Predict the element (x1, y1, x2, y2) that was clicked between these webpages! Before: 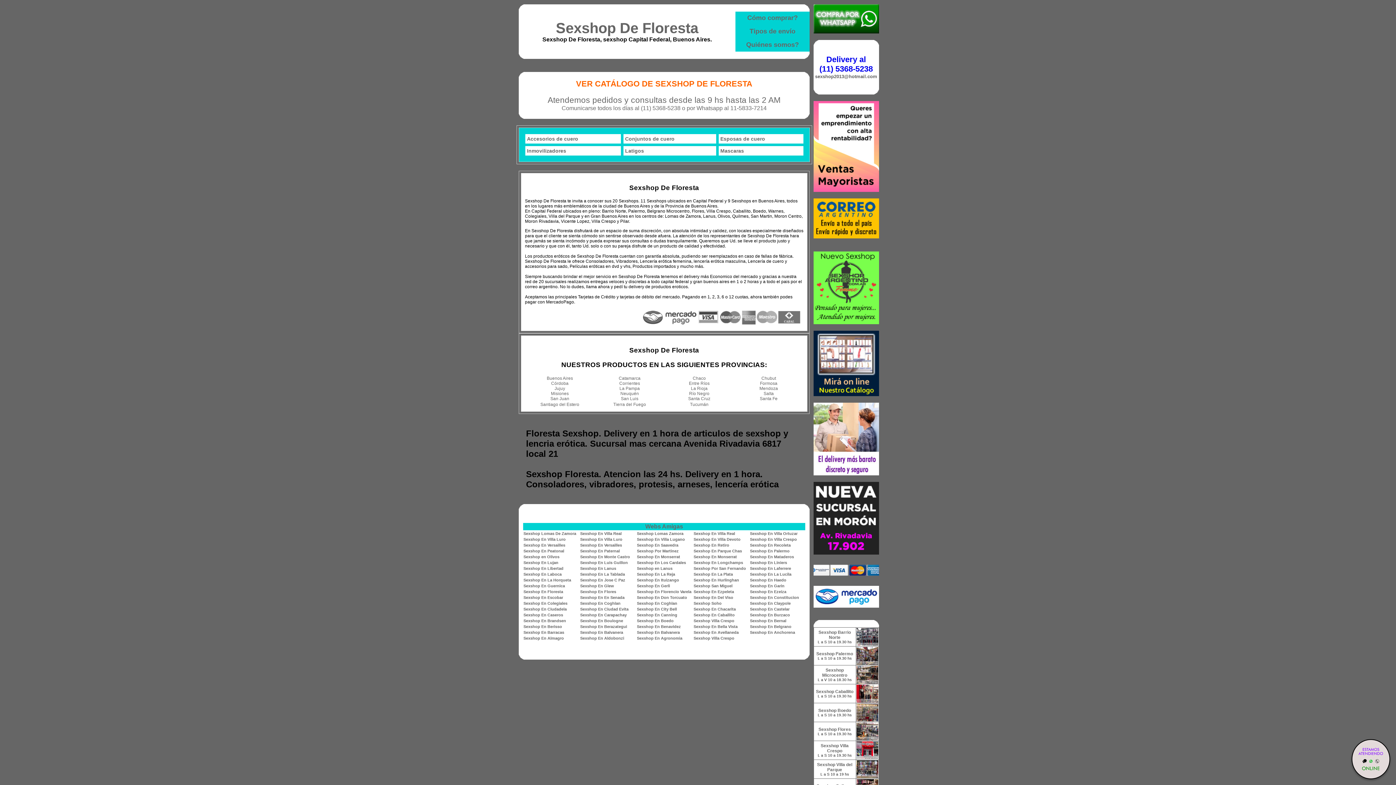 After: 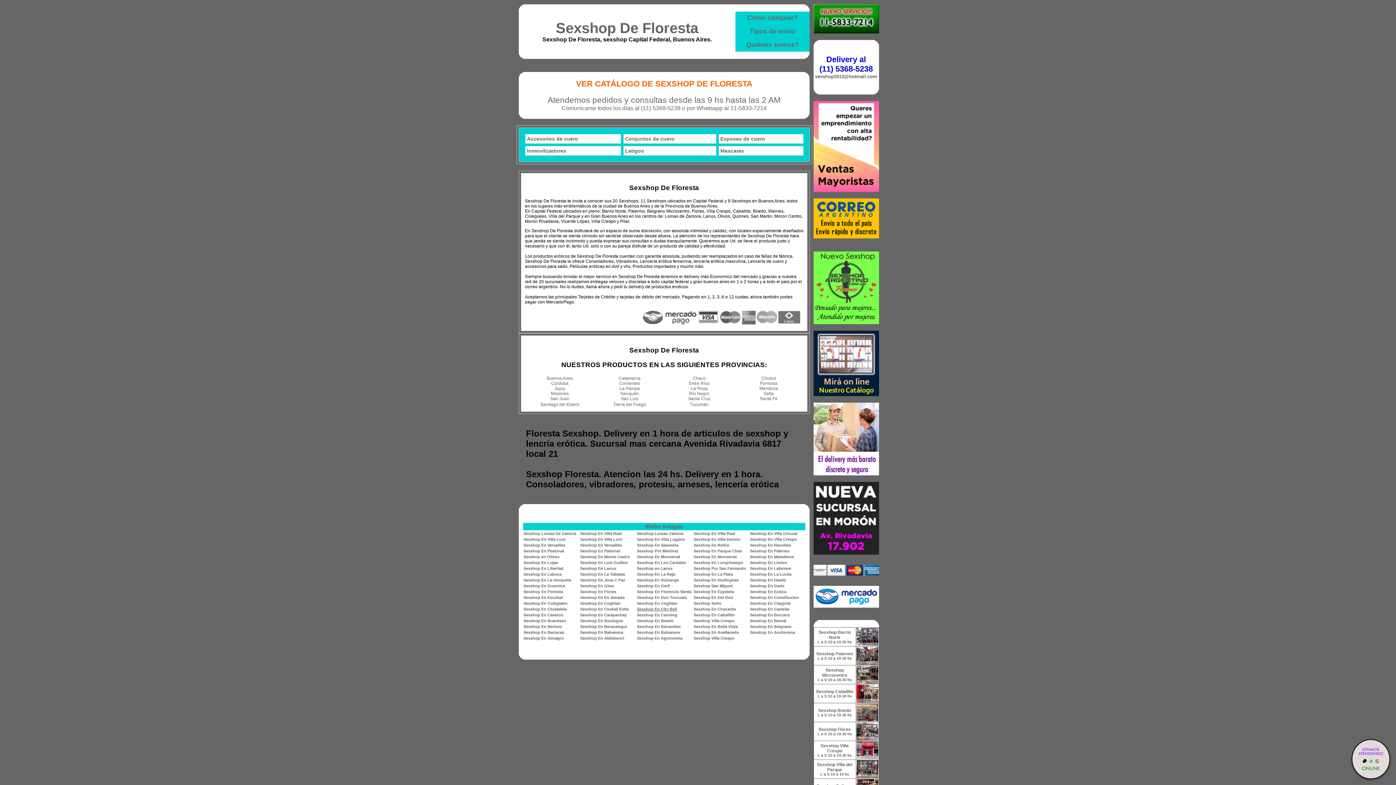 Action: bbox: (637, 607, 677, 611) label: Sexshop En City Bell